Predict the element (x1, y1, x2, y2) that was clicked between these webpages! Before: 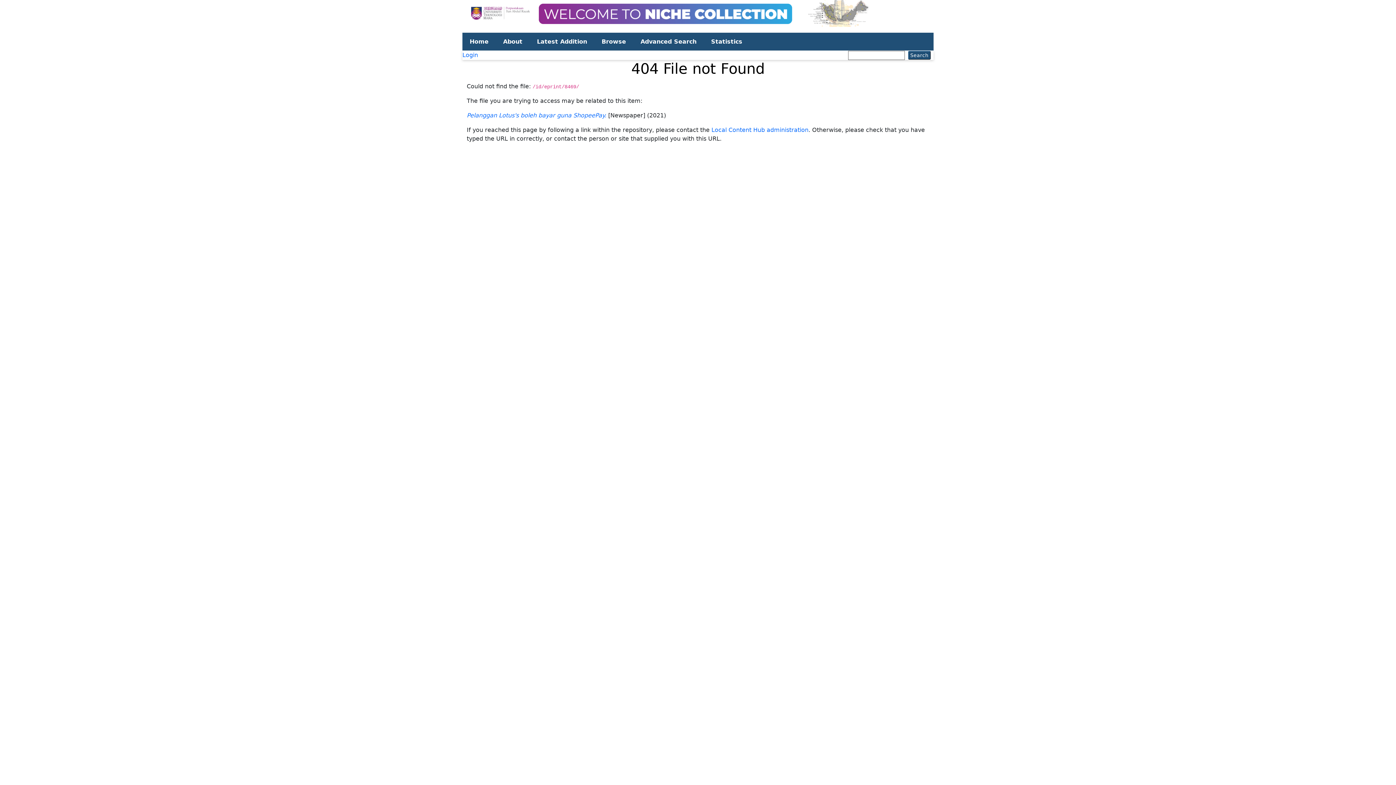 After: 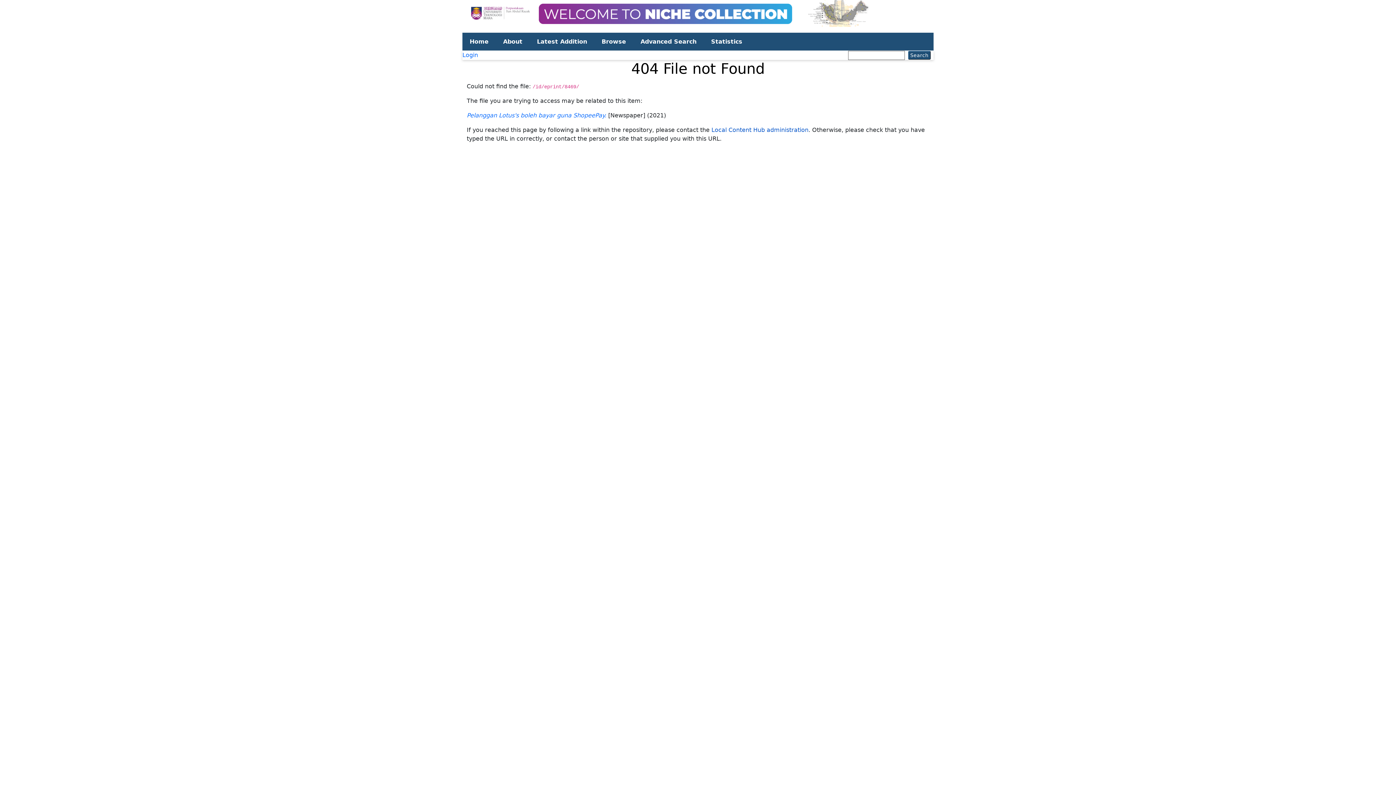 Action: label: Local Content Hub administration bbox: (711, 126, 808, 133)